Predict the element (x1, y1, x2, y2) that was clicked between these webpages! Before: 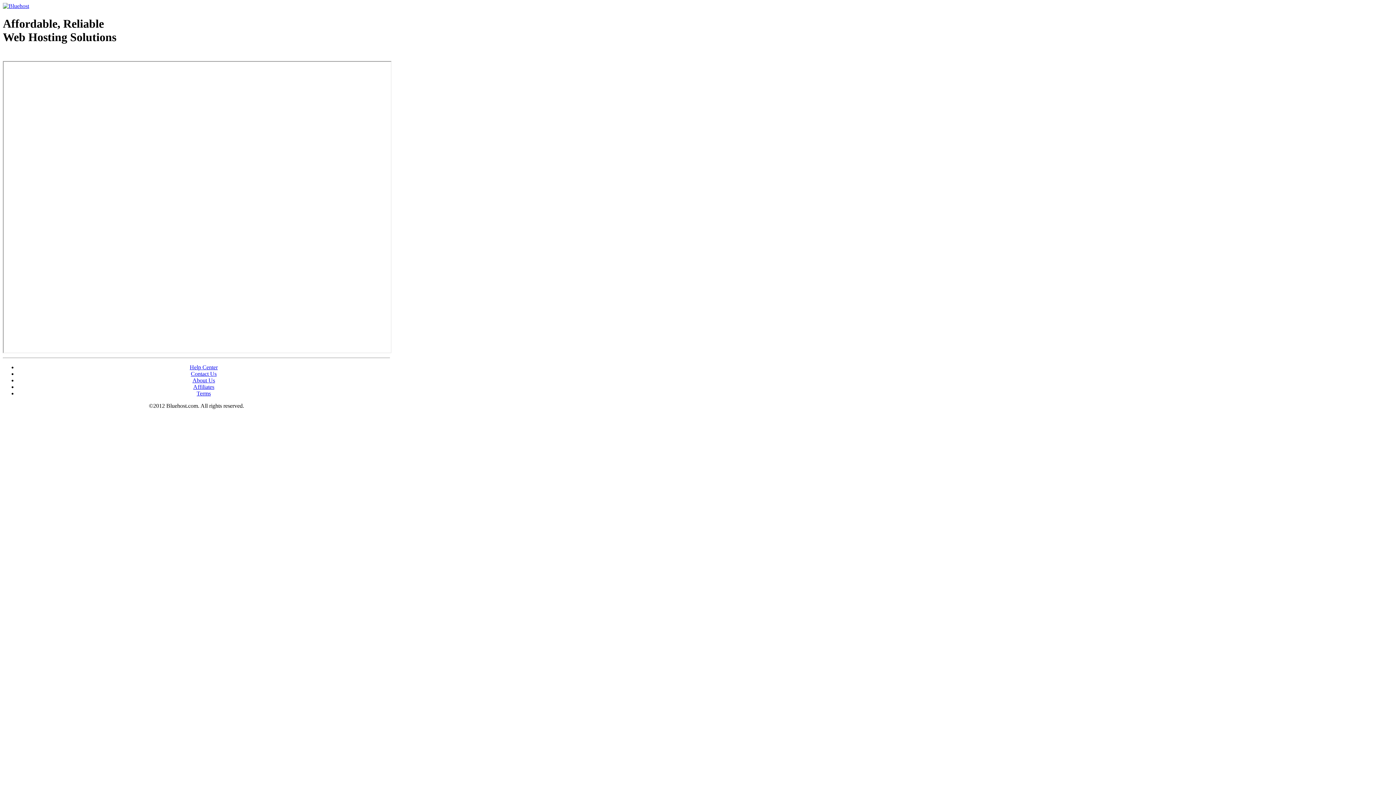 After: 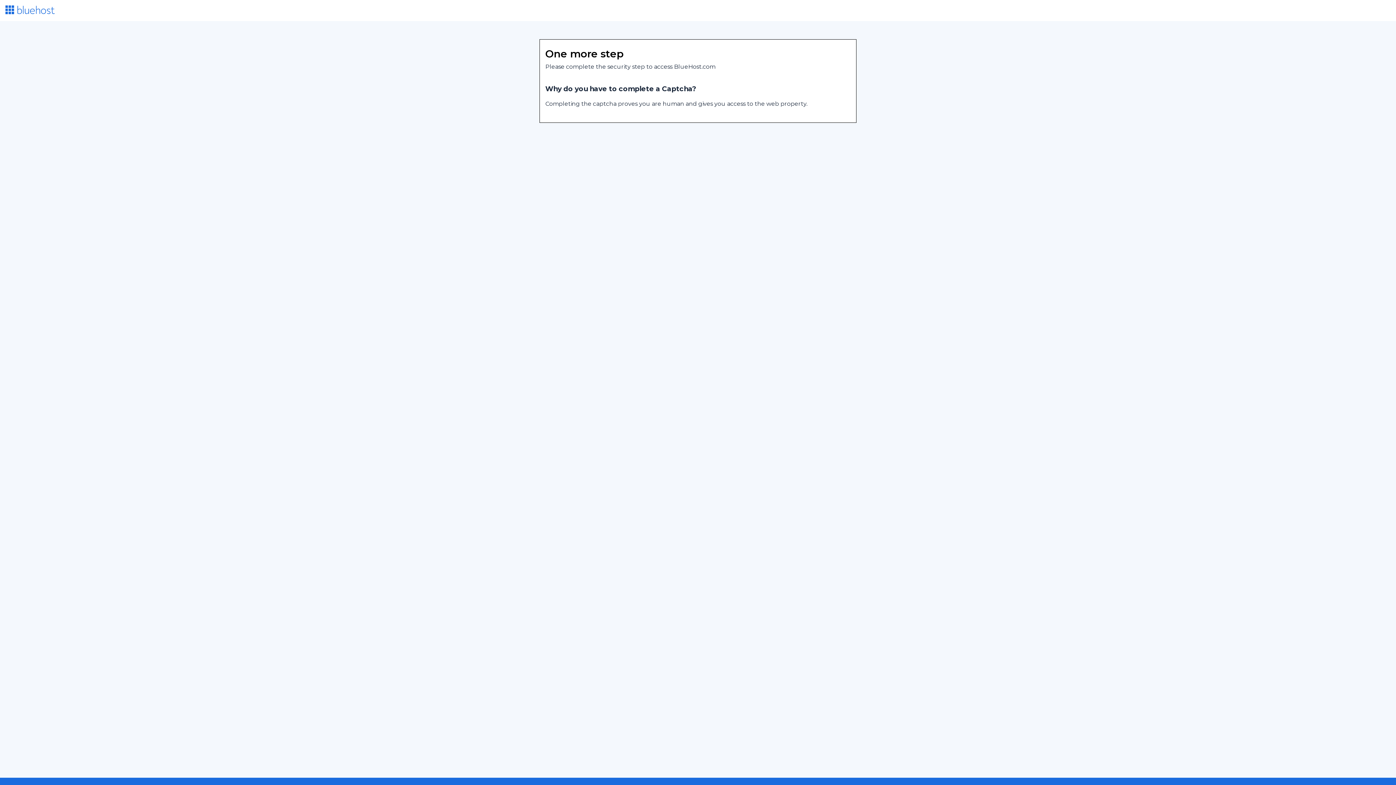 Action: label: Terms bbox: (196, 390, 210, 396)